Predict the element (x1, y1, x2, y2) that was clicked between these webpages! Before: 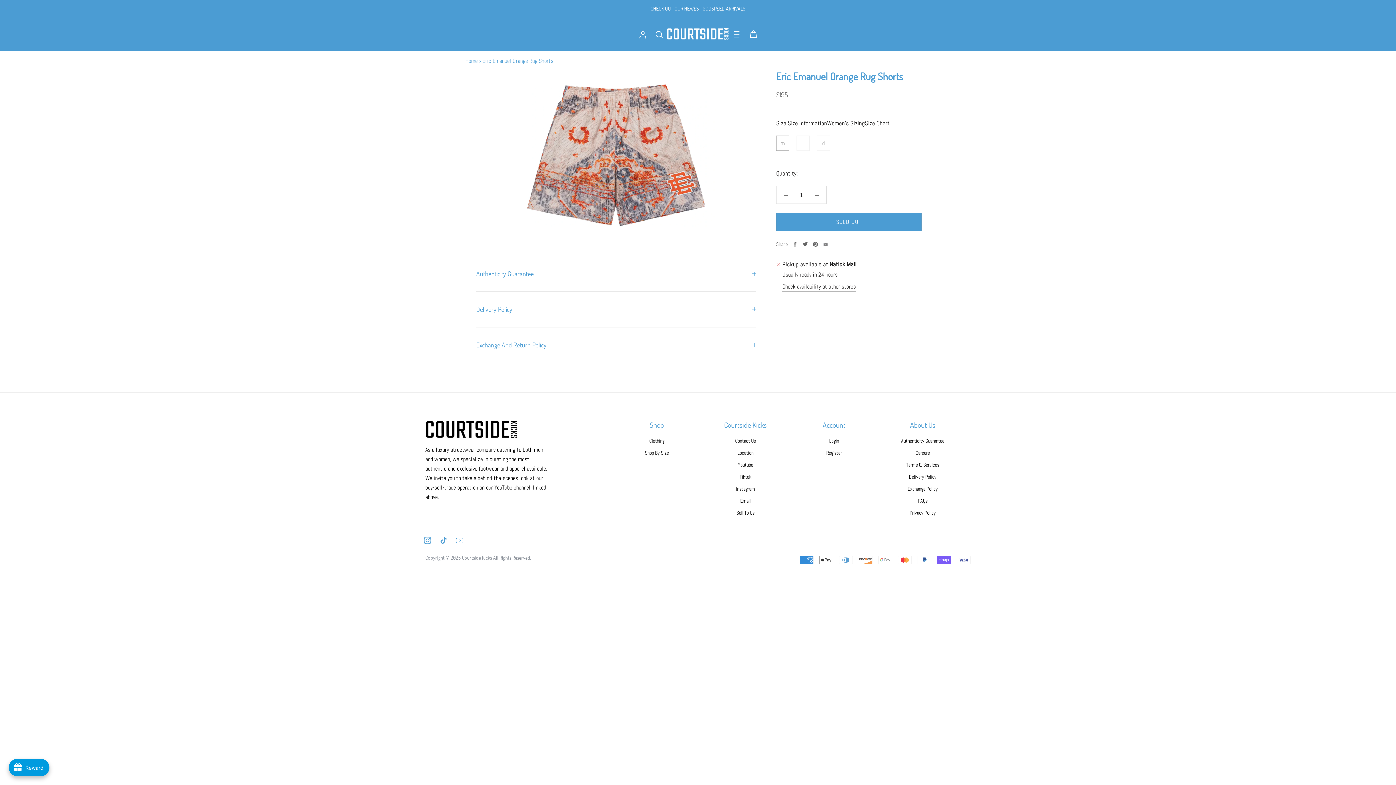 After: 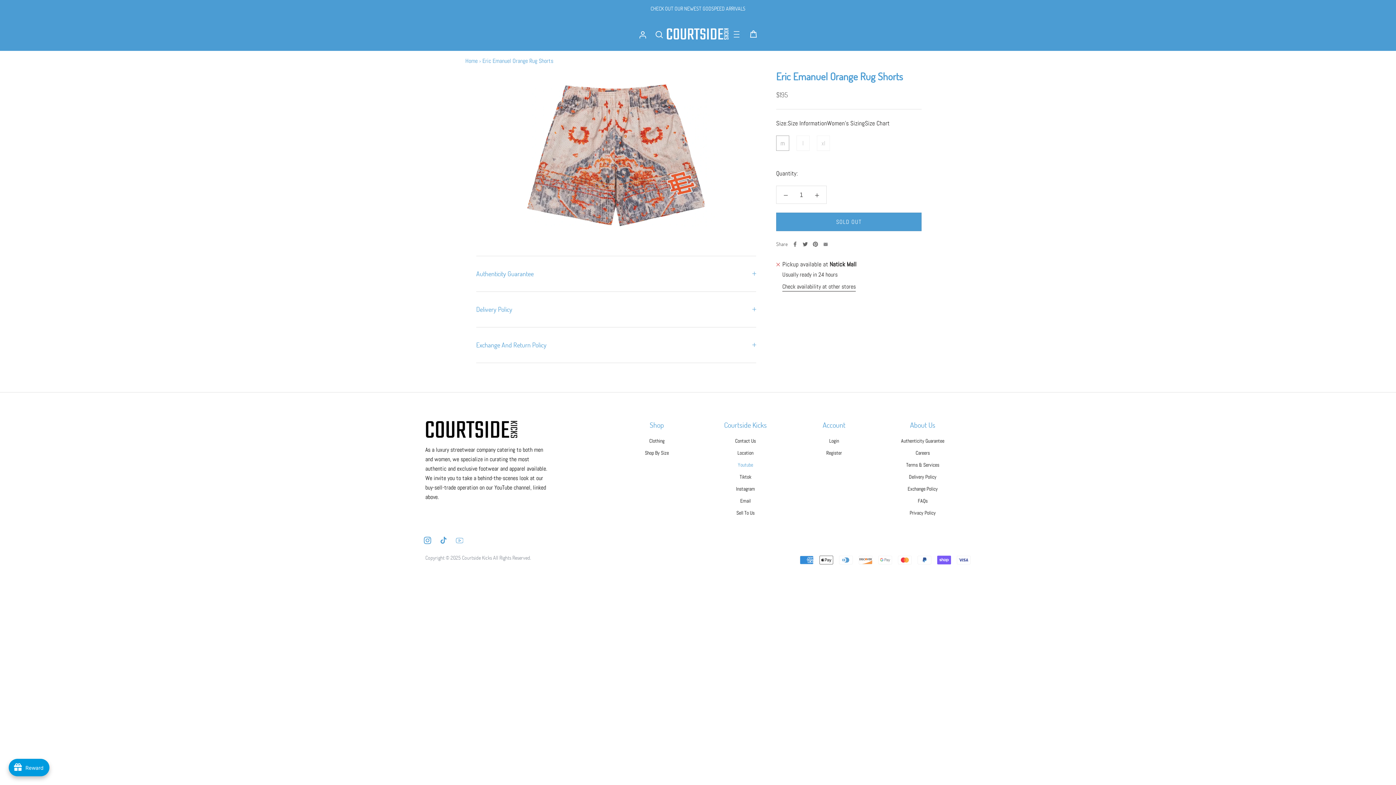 Action: bbox: (710, 461, 780, 469) label: Youtube